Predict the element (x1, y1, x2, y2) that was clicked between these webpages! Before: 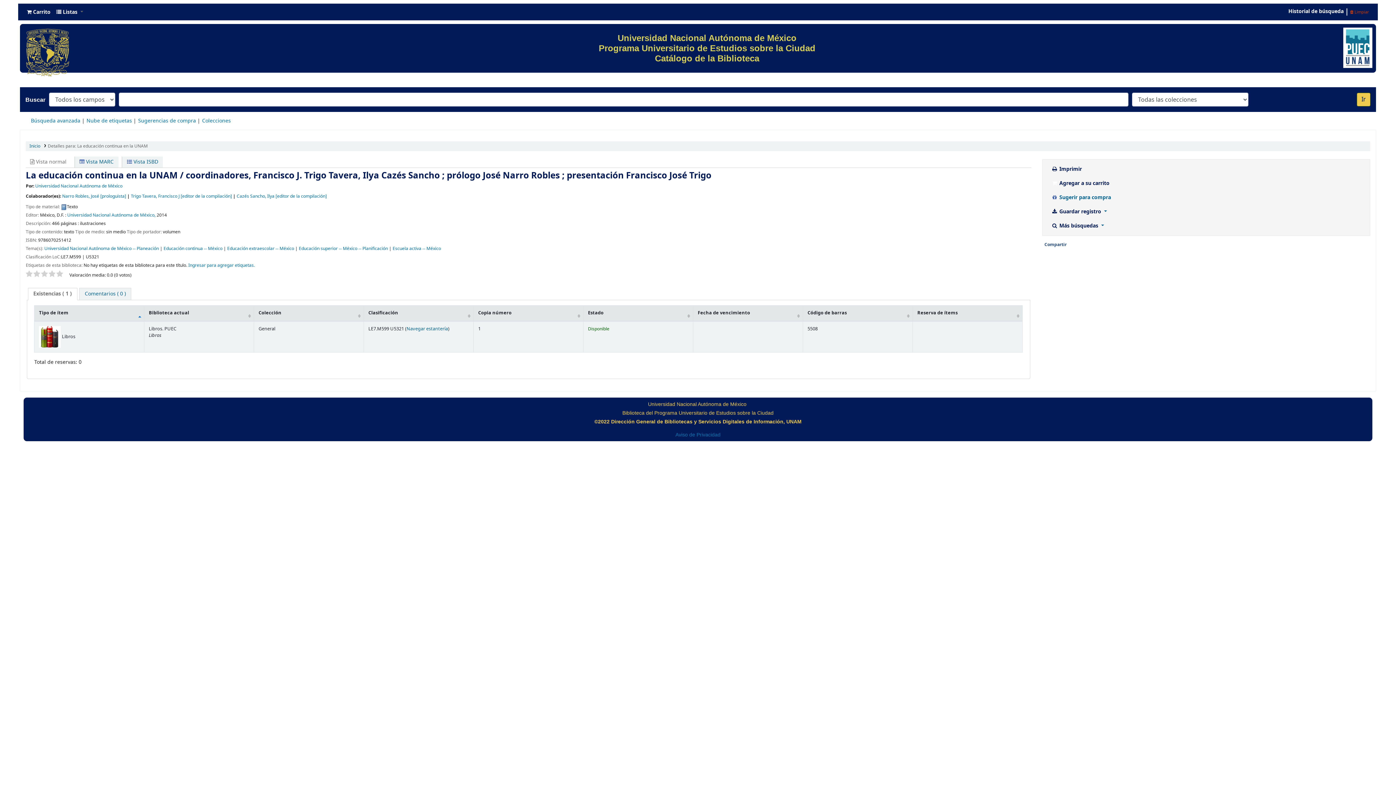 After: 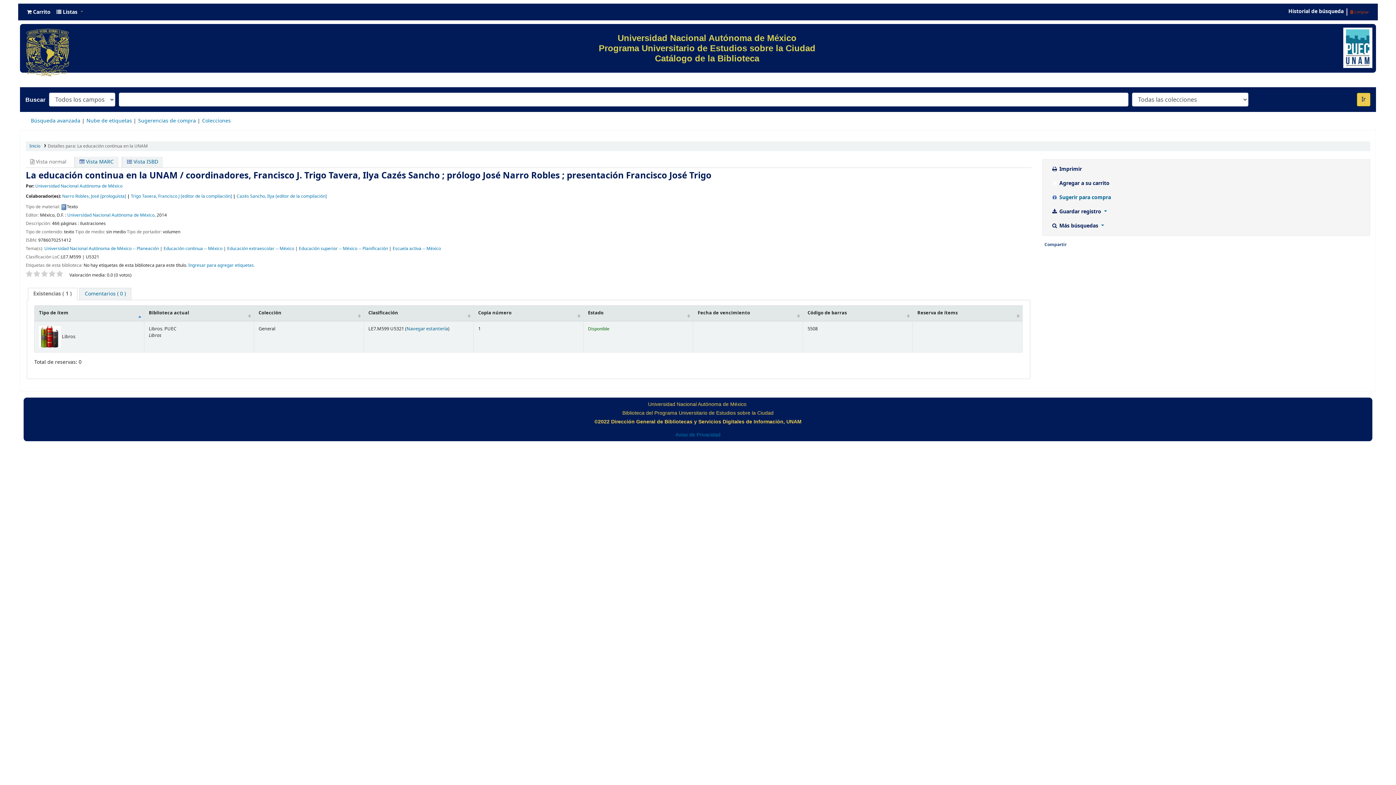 Action: bbox: (236, 193, 326, 199) label: Cazés Sancho, Ilya [editor de la compilación]